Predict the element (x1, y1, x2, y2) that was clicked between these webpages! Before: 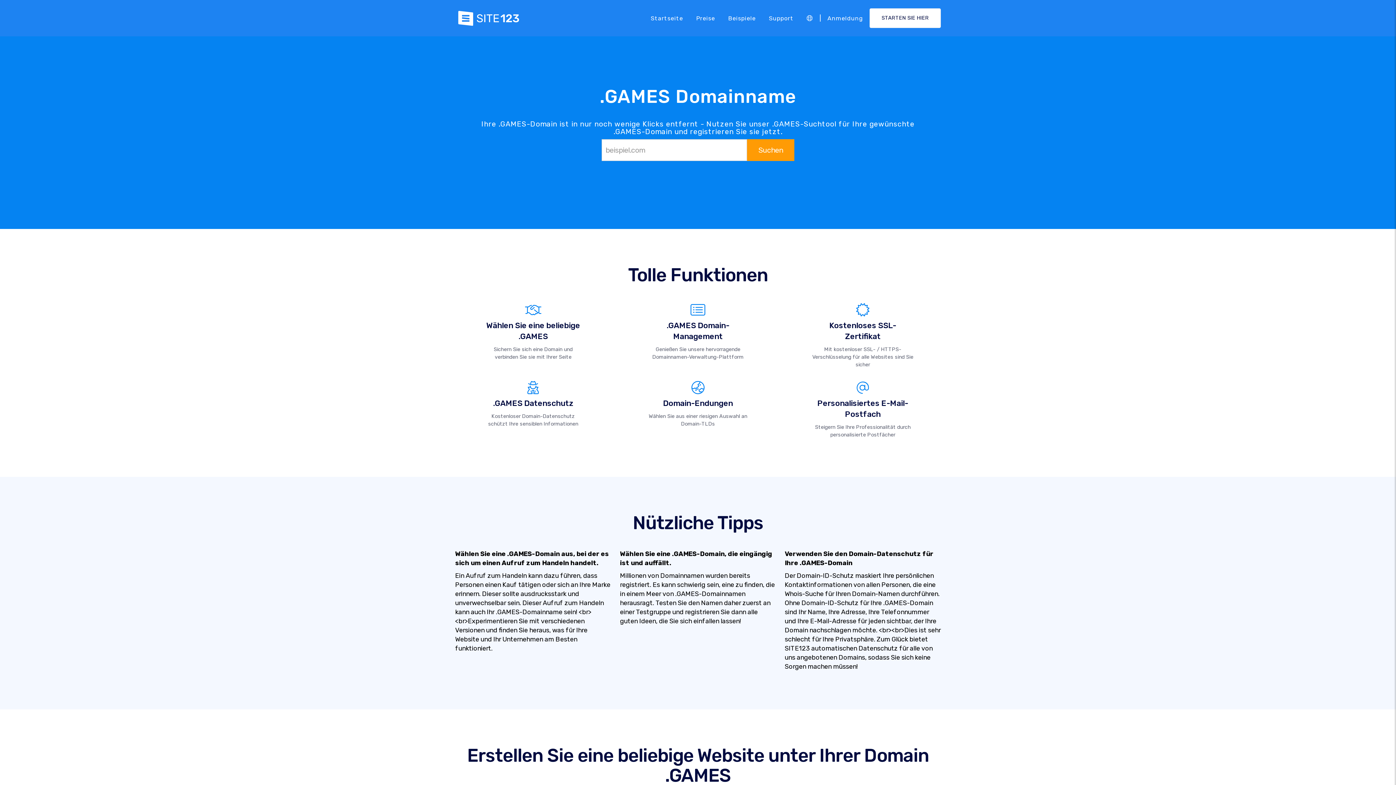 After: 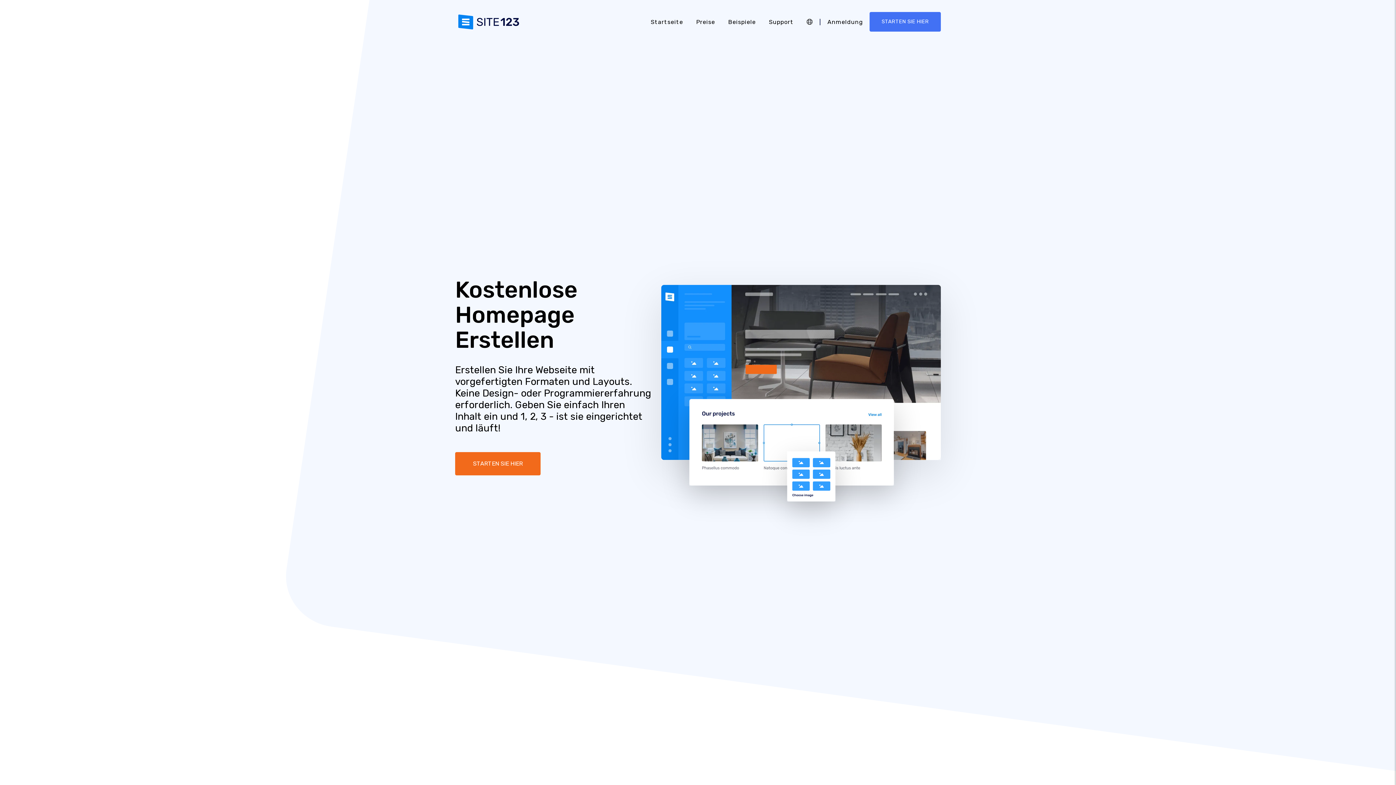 Action: bbox: (455, 13, 522, 21)